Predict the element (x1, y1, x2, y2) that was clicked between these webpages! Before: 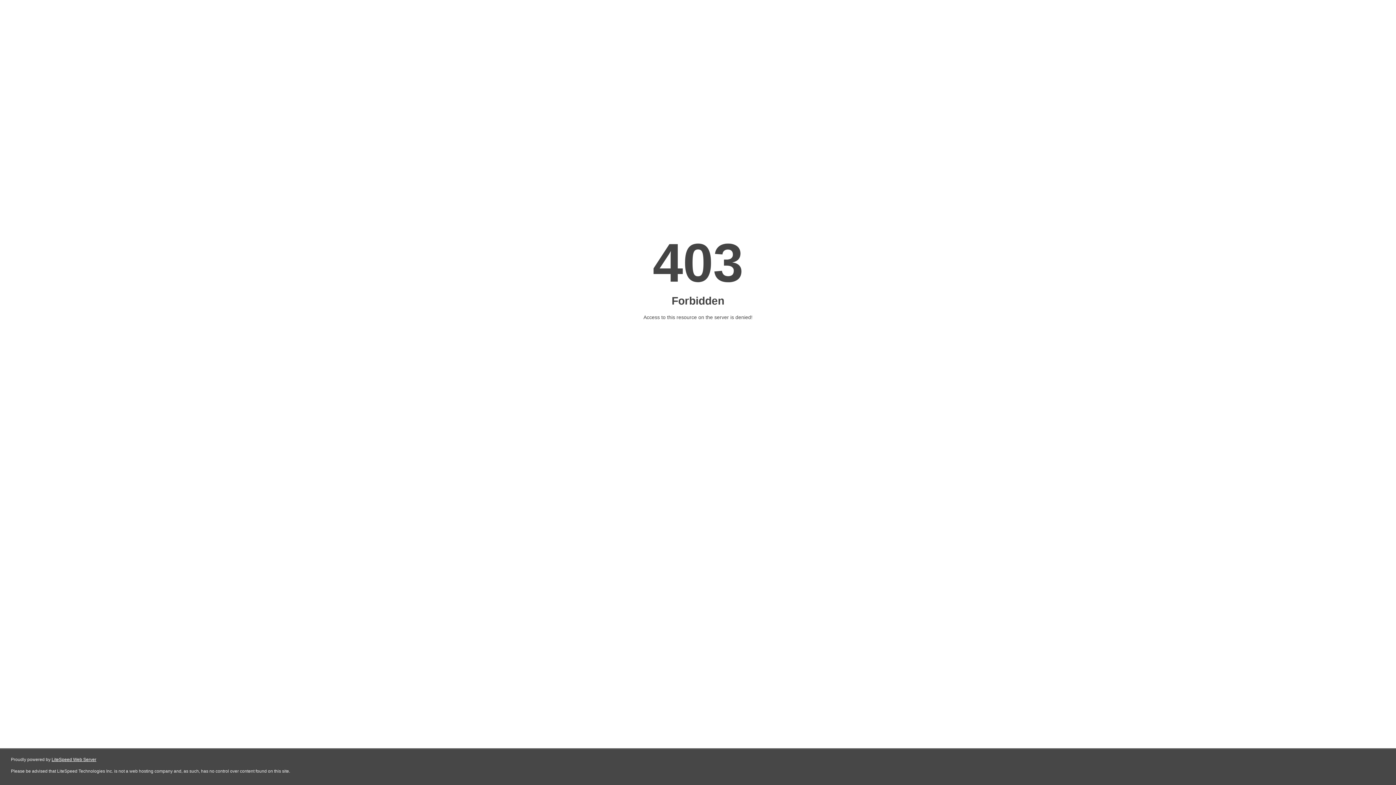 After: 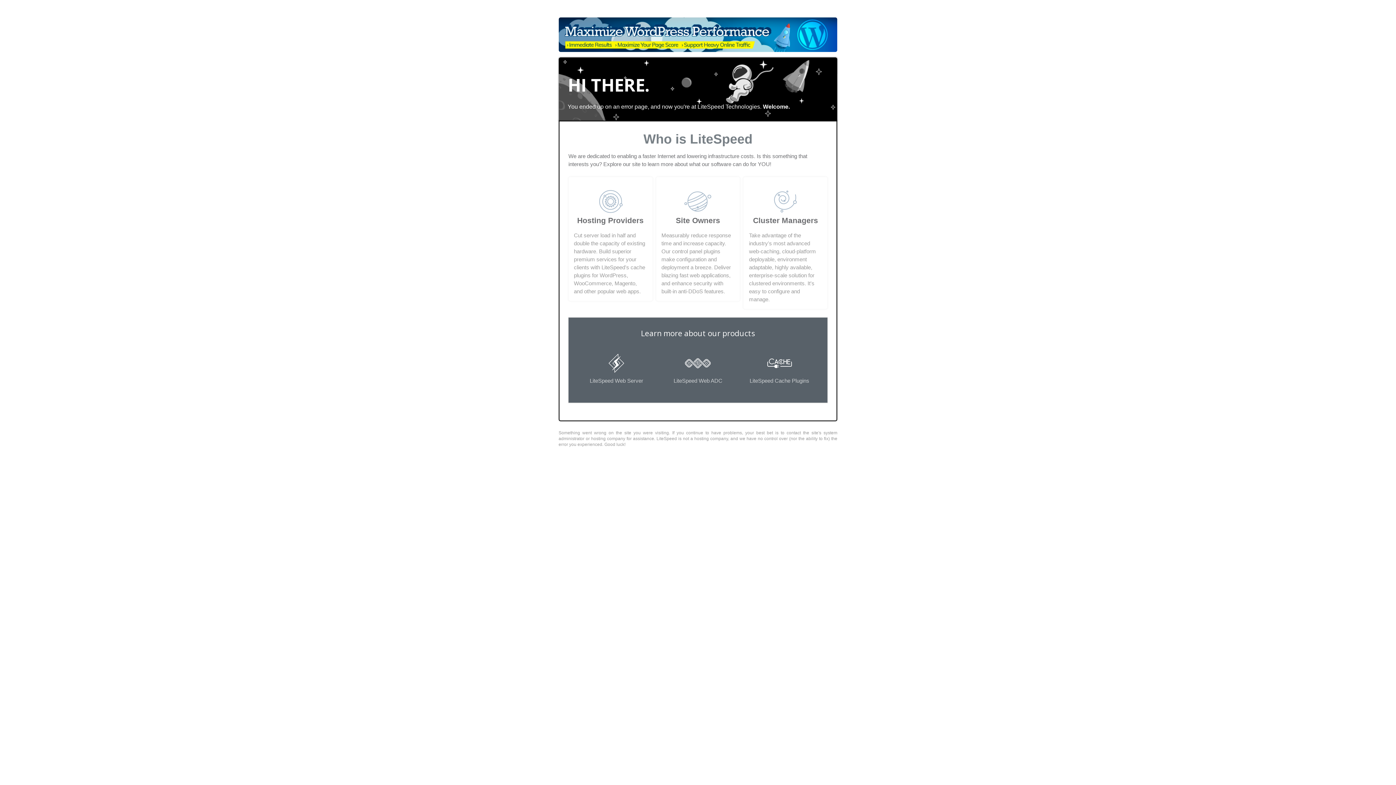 Action: label: LiteSpeed Web Server bbox: (51, 757, 96, 762)